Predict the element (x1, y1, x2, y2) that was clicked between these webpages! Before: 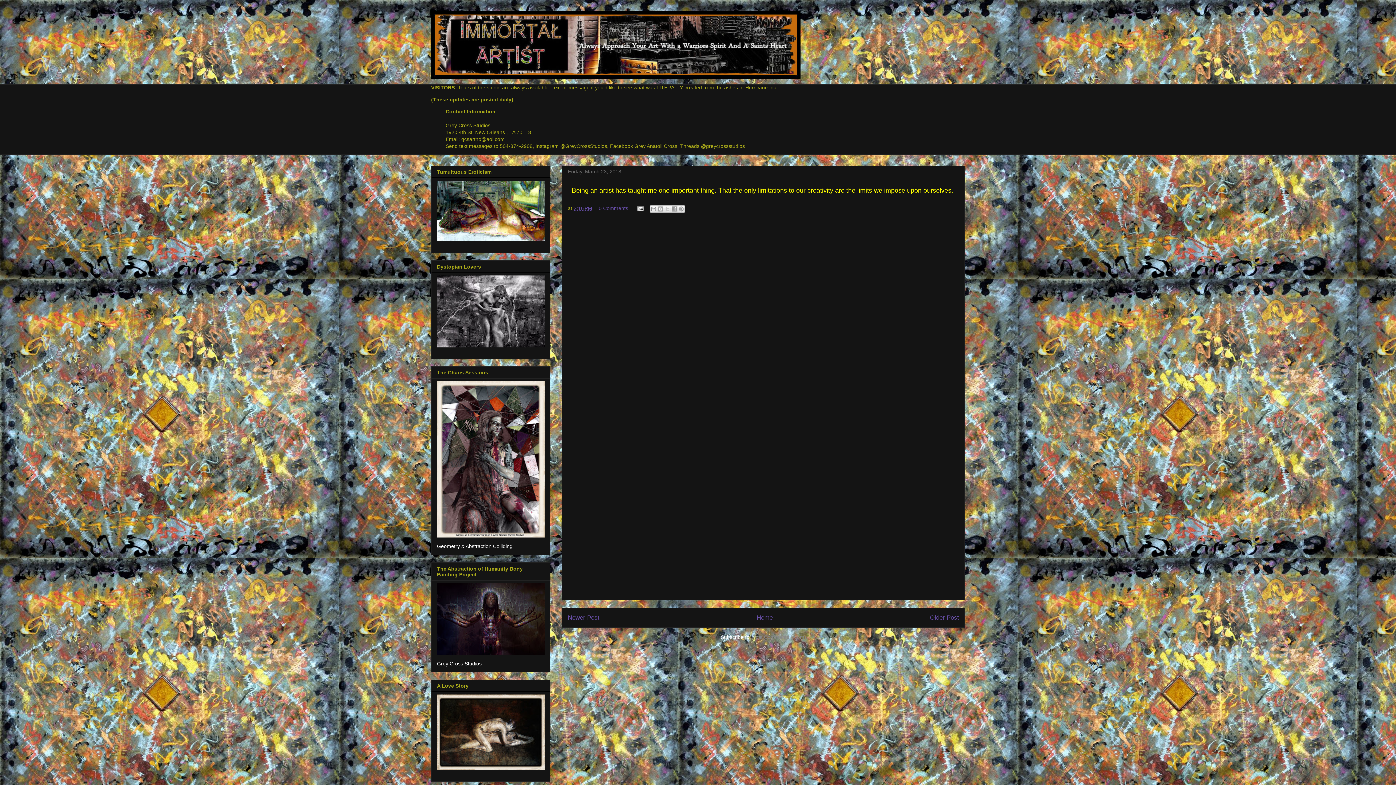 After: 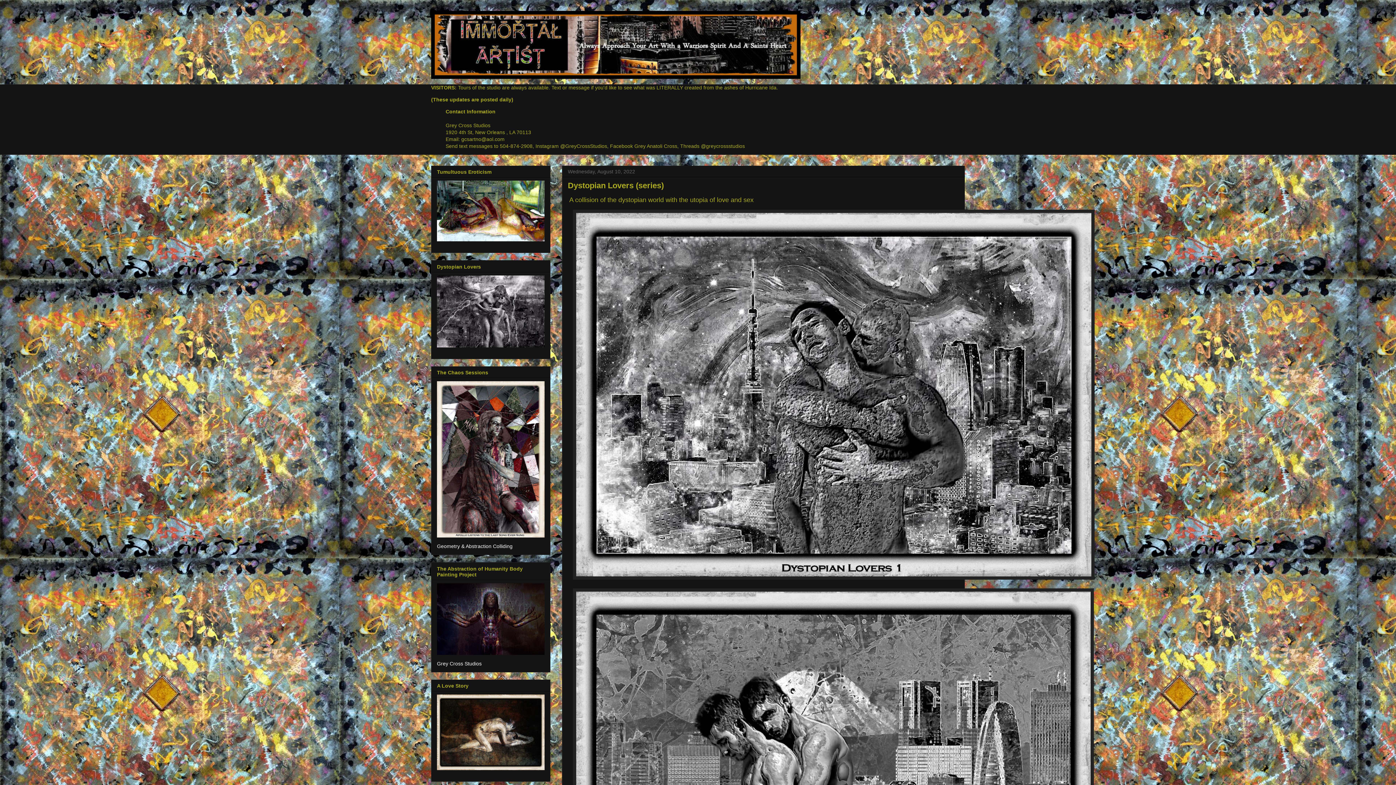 Action: bbox: (437, 275, 544, 347)